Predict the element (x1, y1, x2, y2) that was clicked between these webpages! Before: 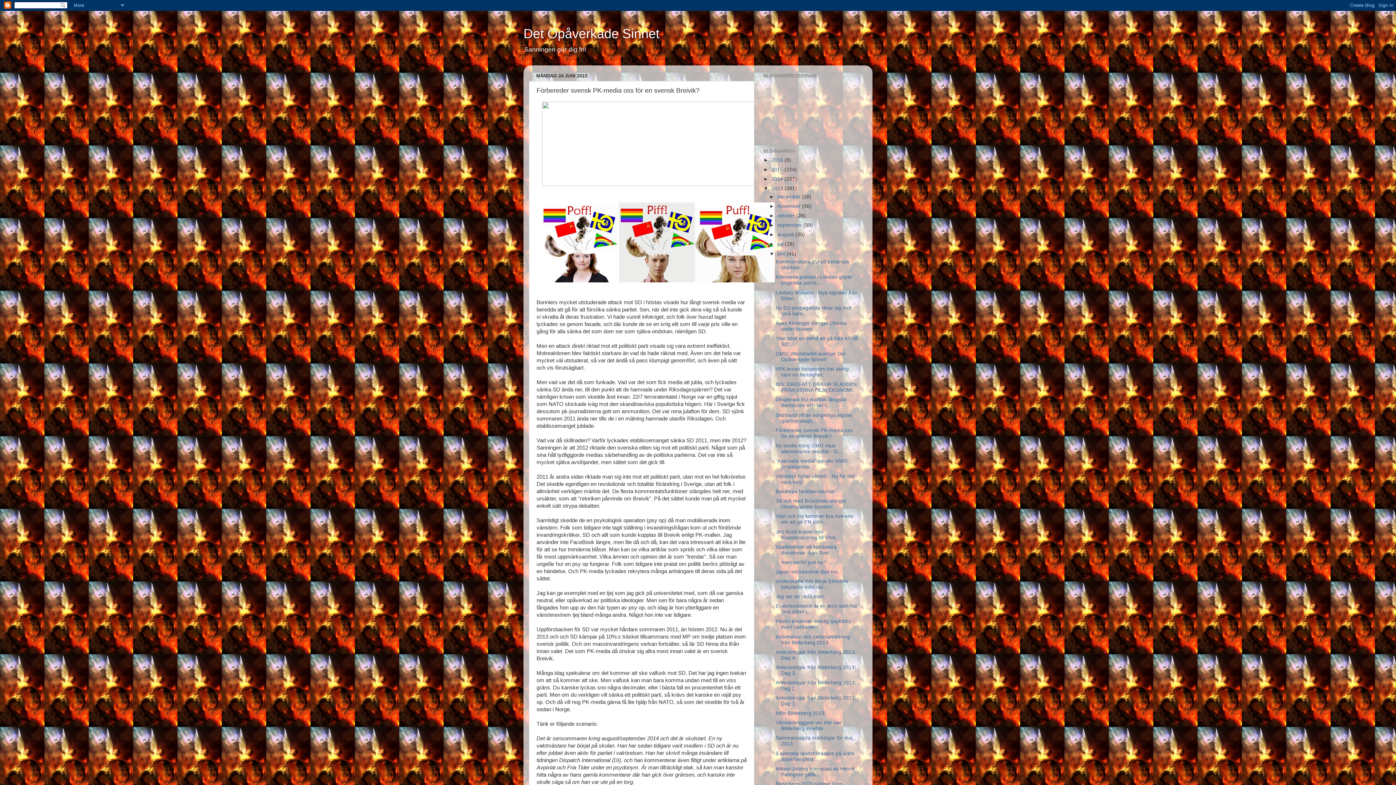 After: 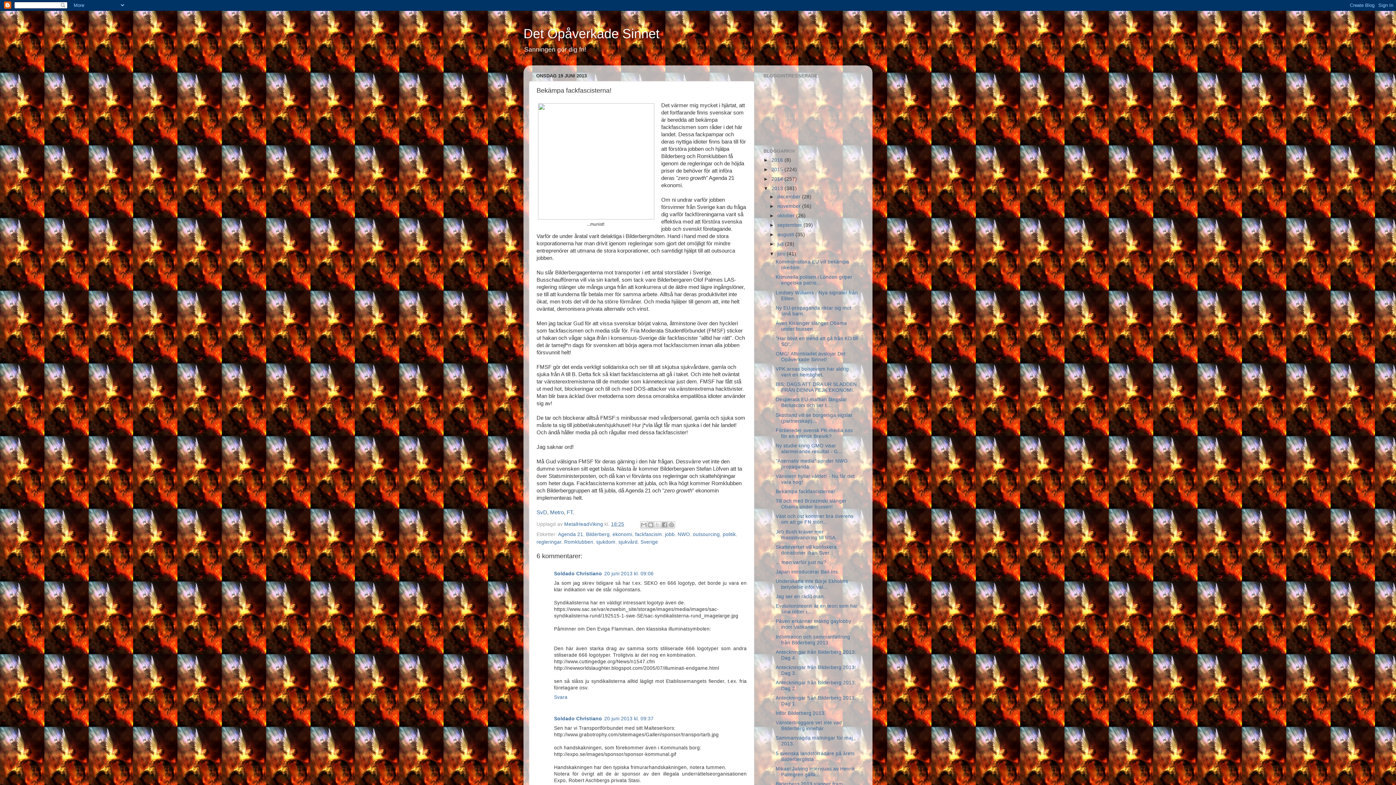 Action: bbox: (775, 489, 835, 494) label: Bekämpa fackfascisterna!